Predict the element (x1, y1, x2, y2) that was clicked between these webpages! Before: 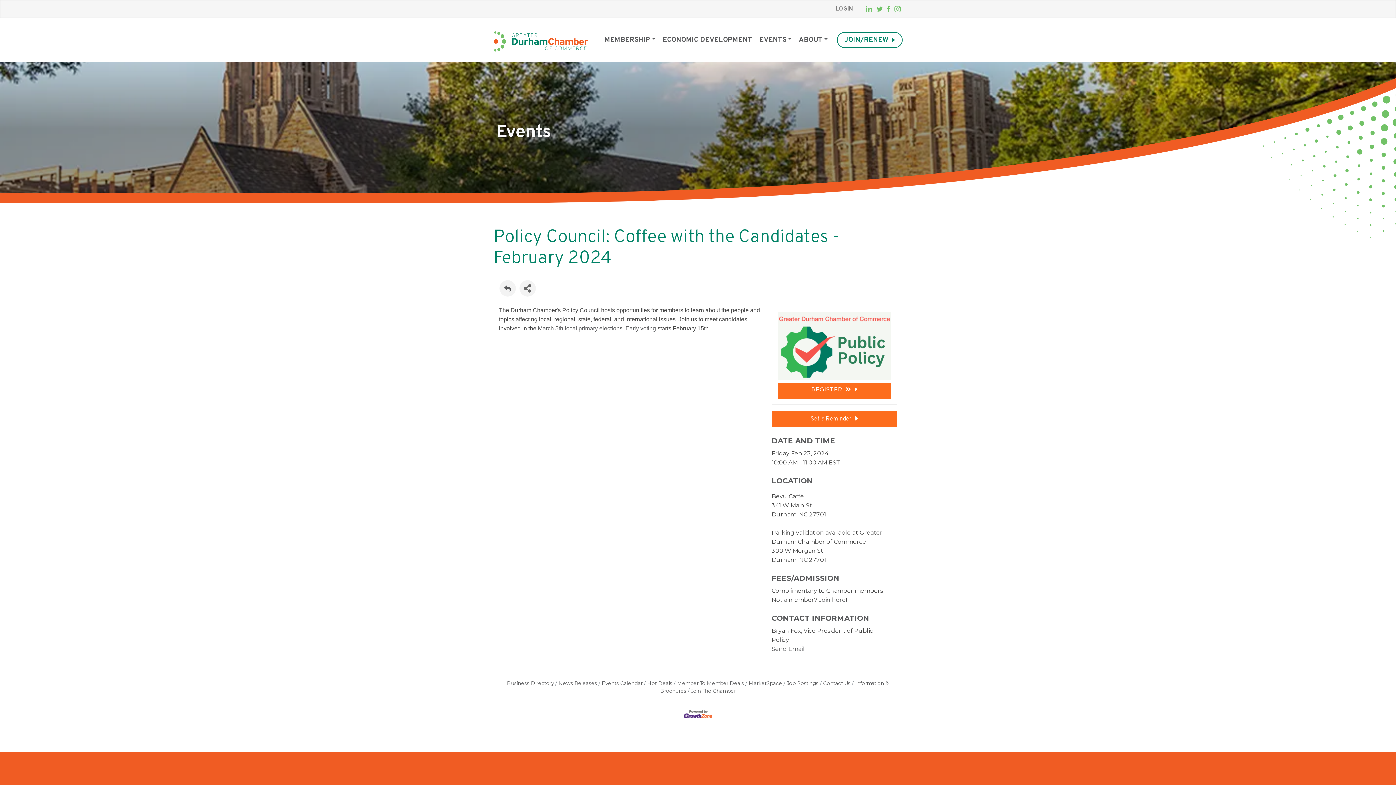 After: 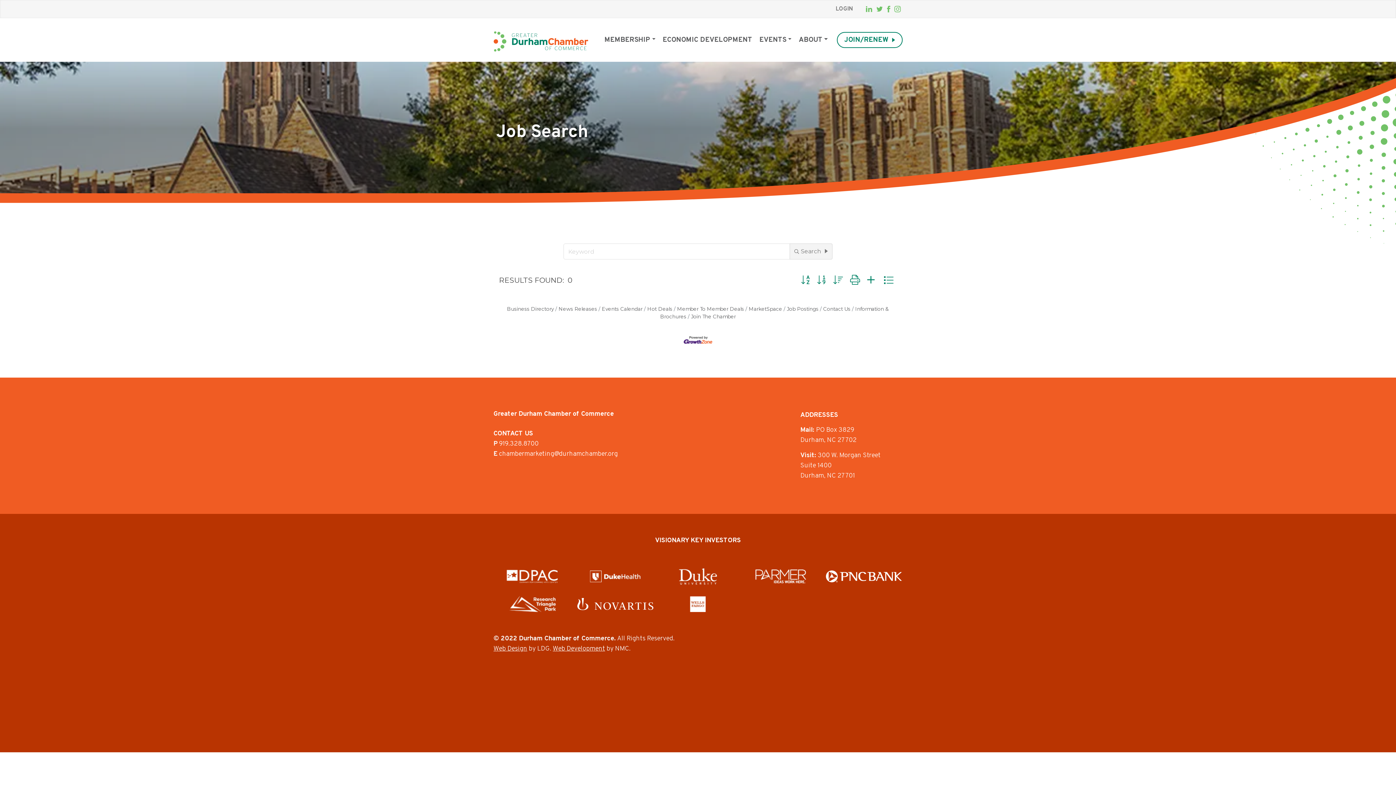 Action: label: Job Postings bbox: (783, 680, 818, 686)